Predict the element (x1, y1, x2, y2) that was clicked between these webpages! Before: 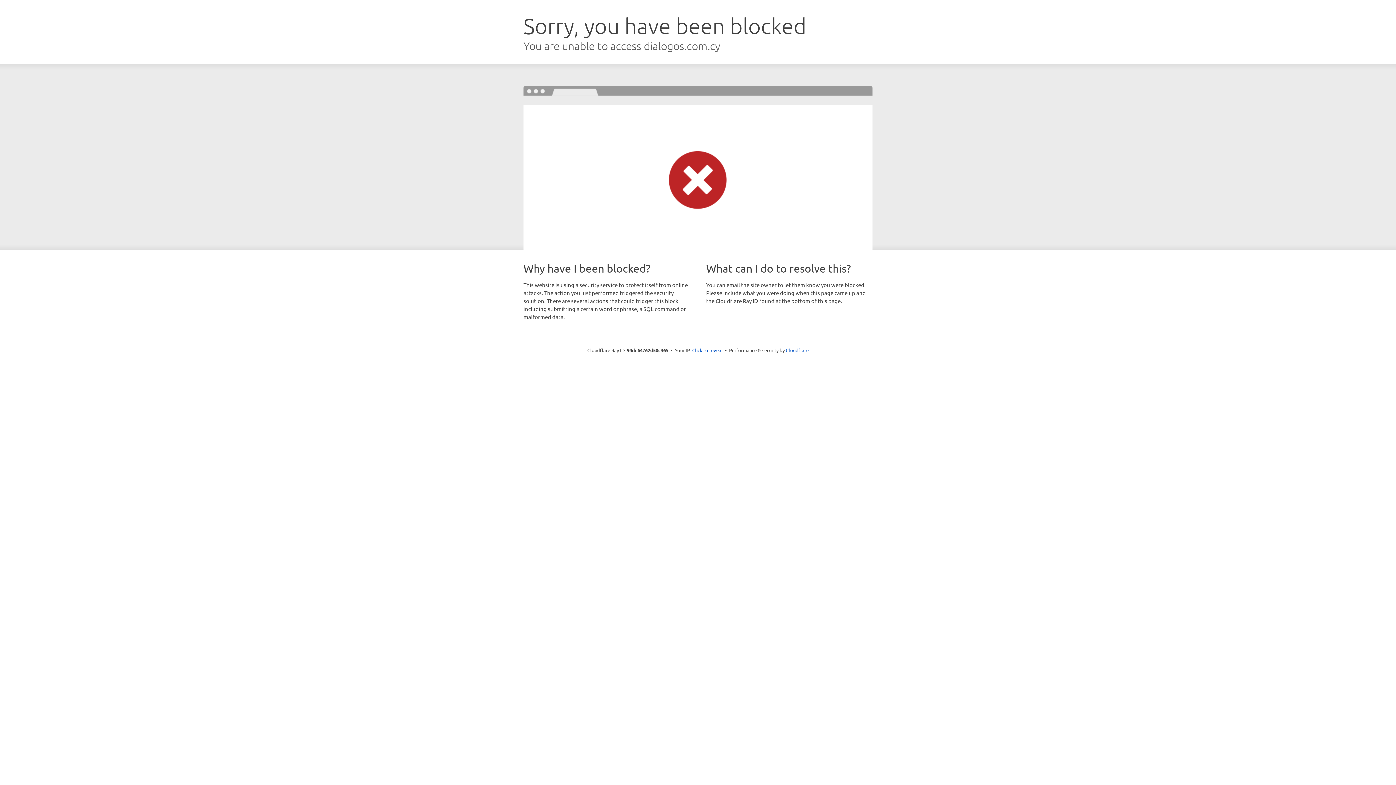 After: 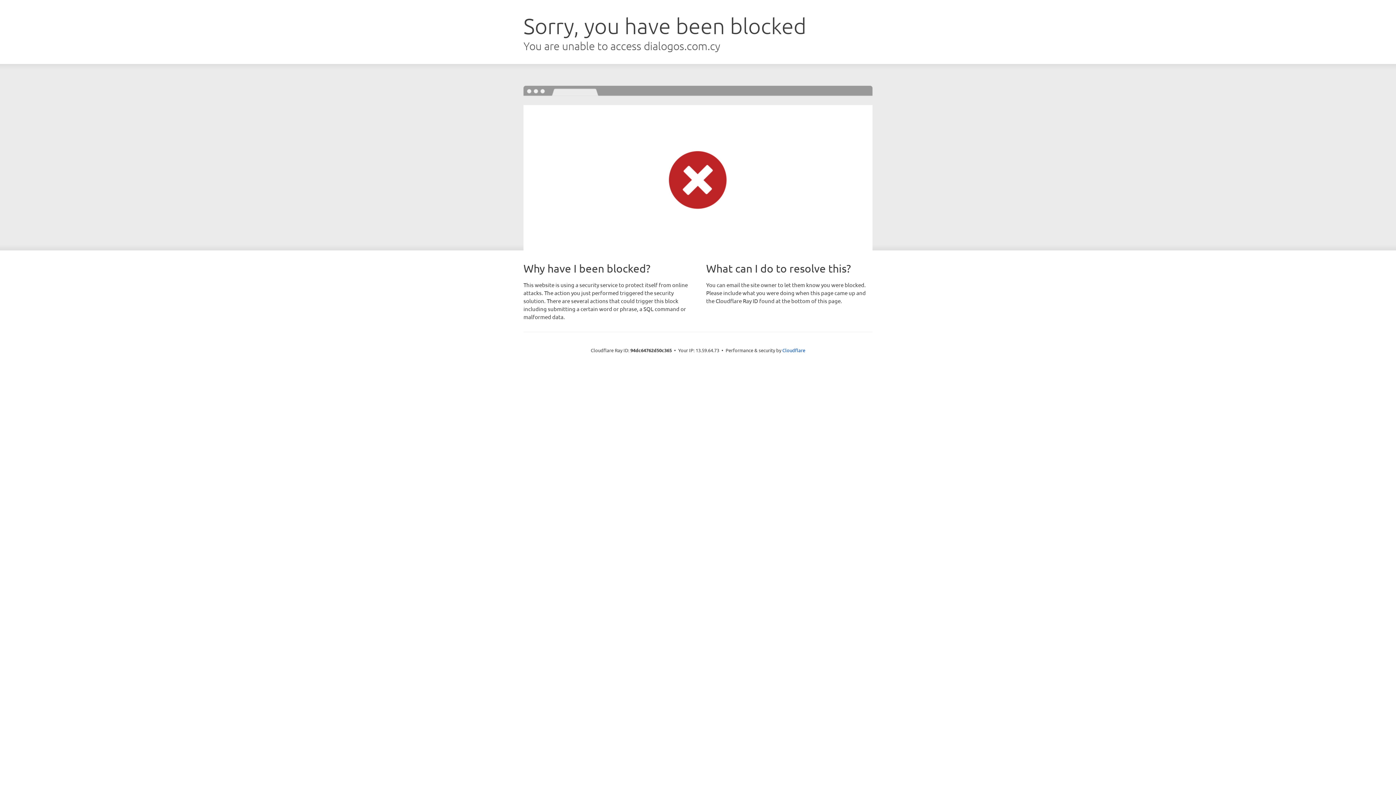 Action: label: Click to reveal bbox: (692, 346, 722, 353)